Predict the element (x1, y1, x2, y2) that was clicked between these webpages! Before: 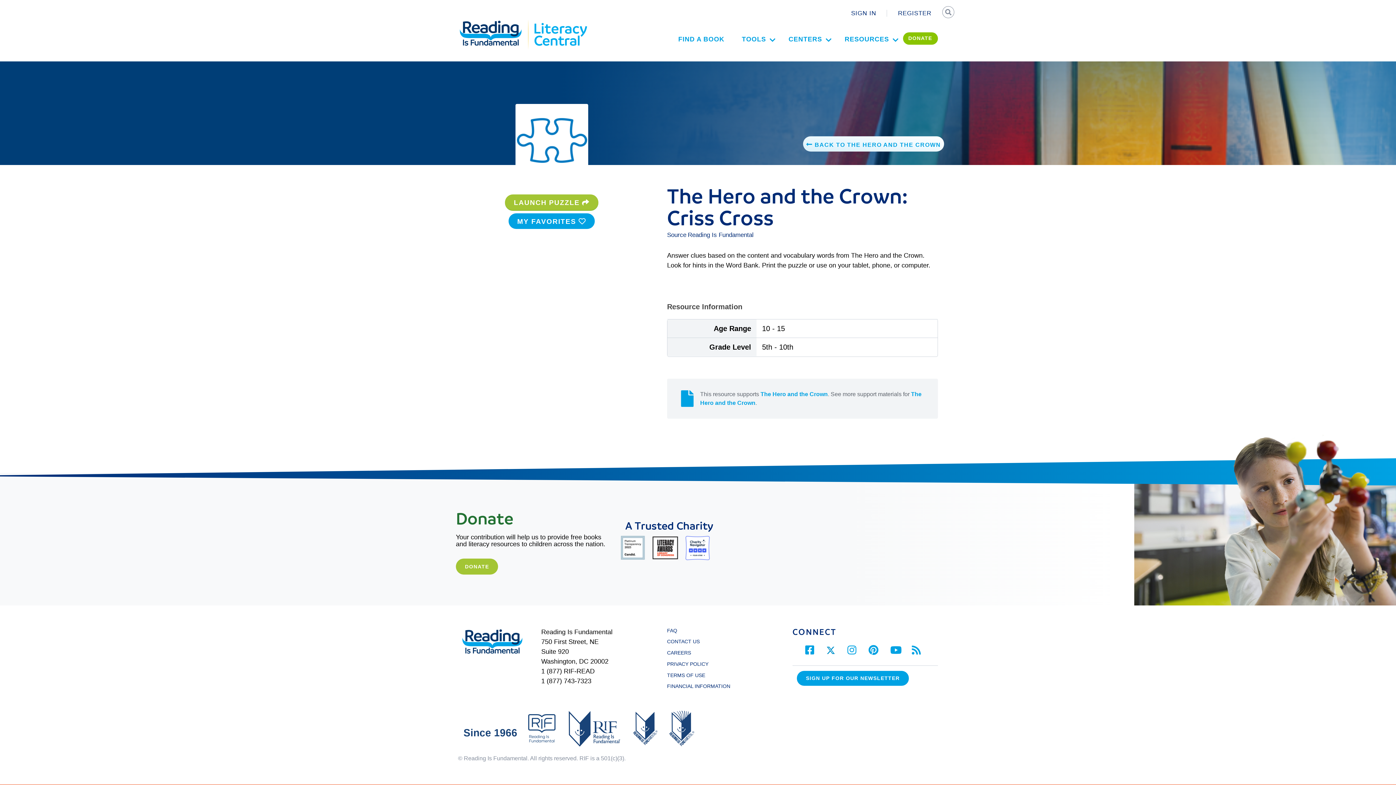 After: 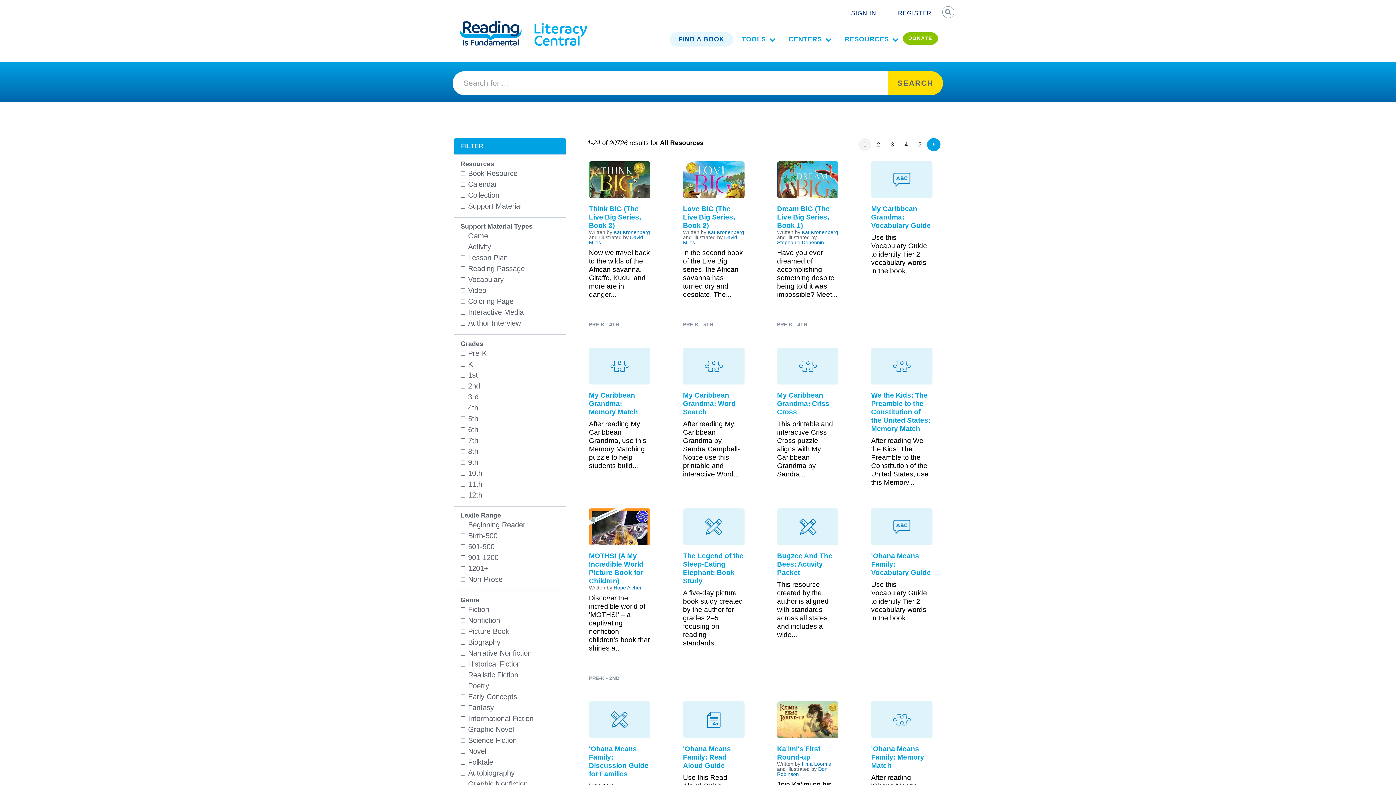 Action: bbox: (669, 32, 733, 46) label: FIND A BOOK